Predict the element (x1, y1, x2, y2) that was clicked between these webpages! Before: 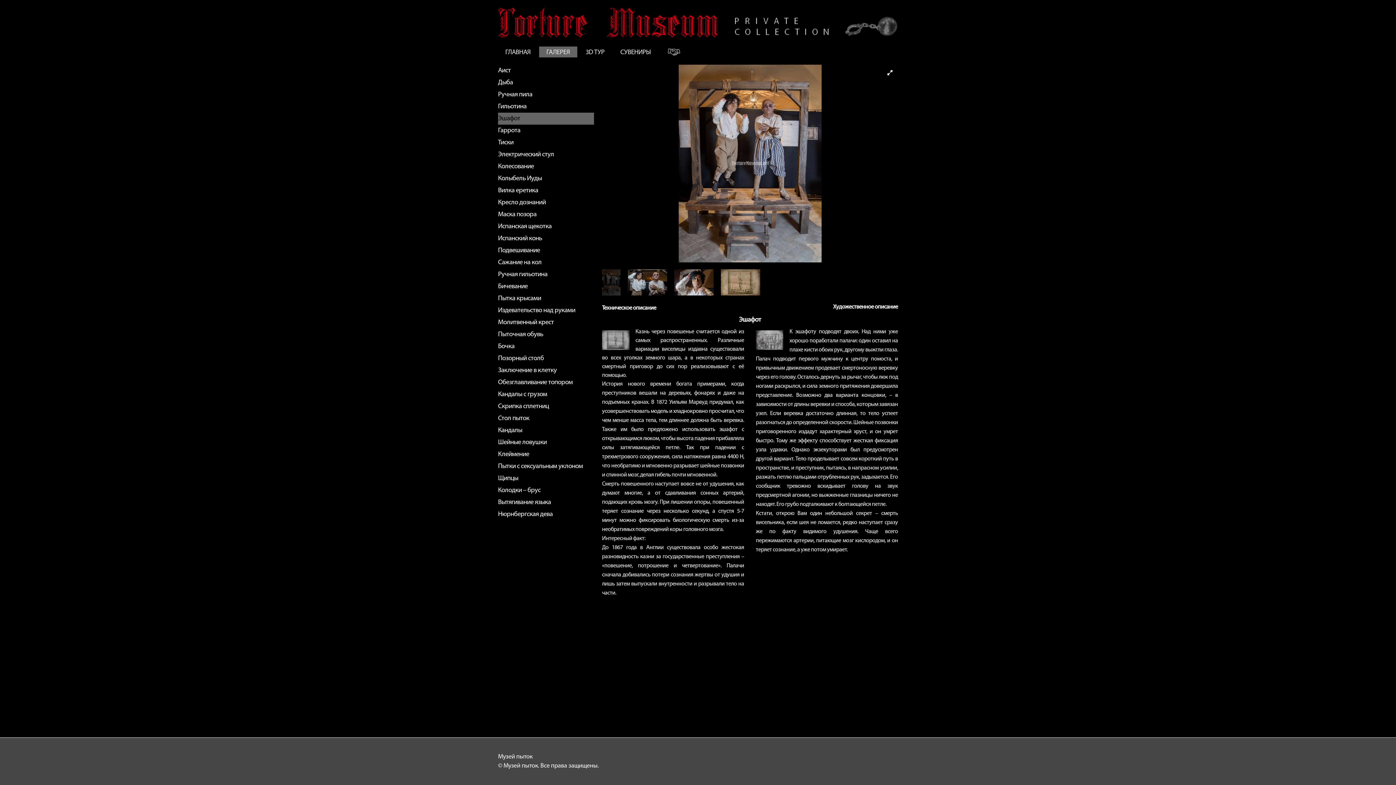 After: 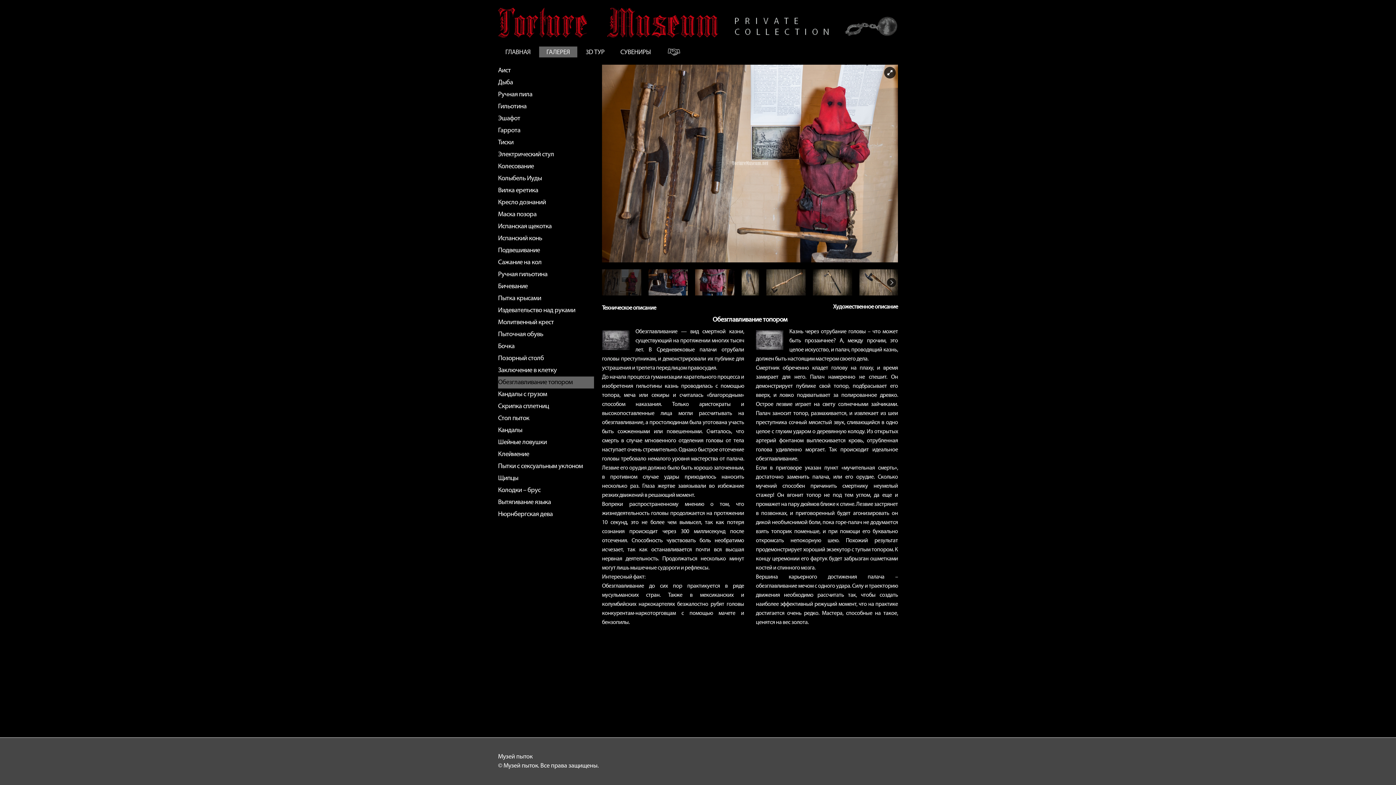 Action: label: Обезглавливание топором bbox: (498, 376, 594, 388)